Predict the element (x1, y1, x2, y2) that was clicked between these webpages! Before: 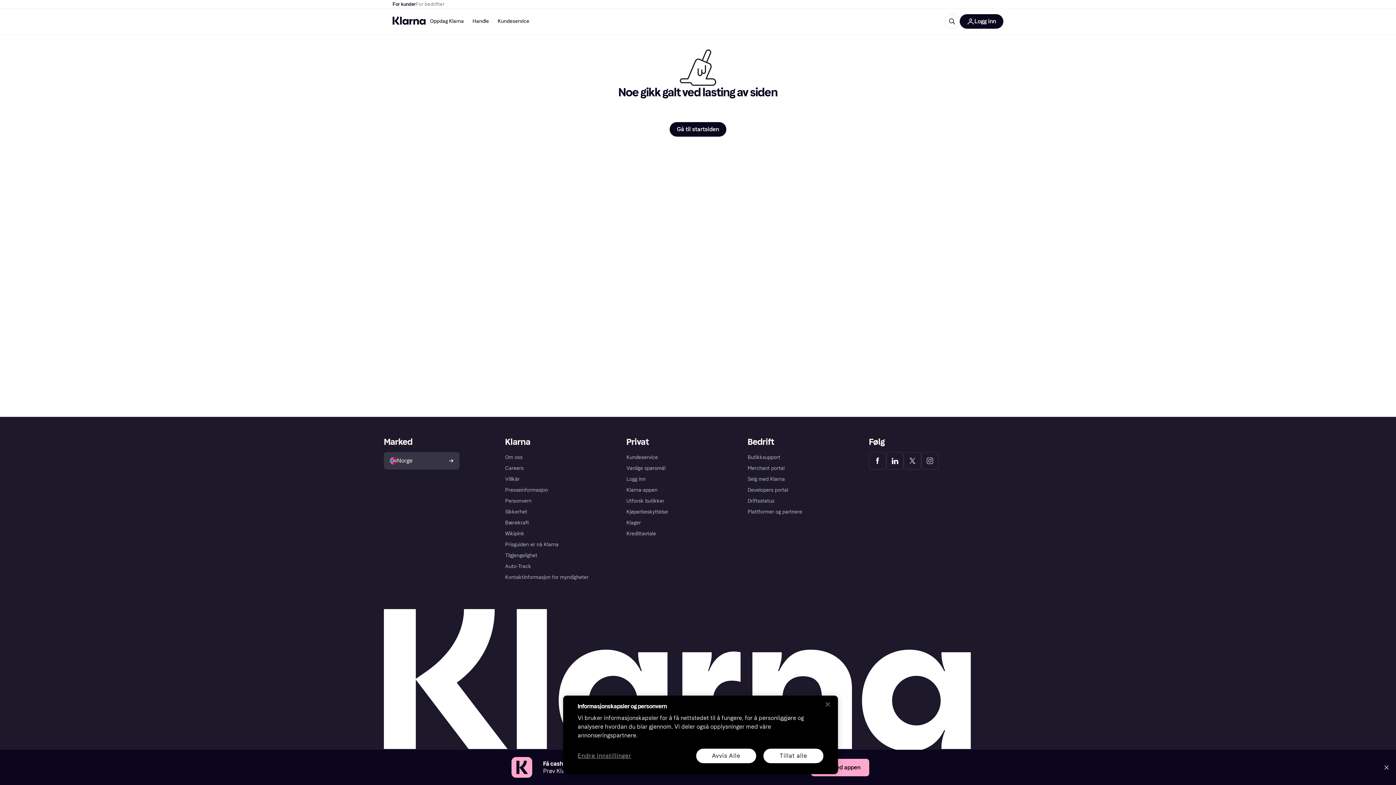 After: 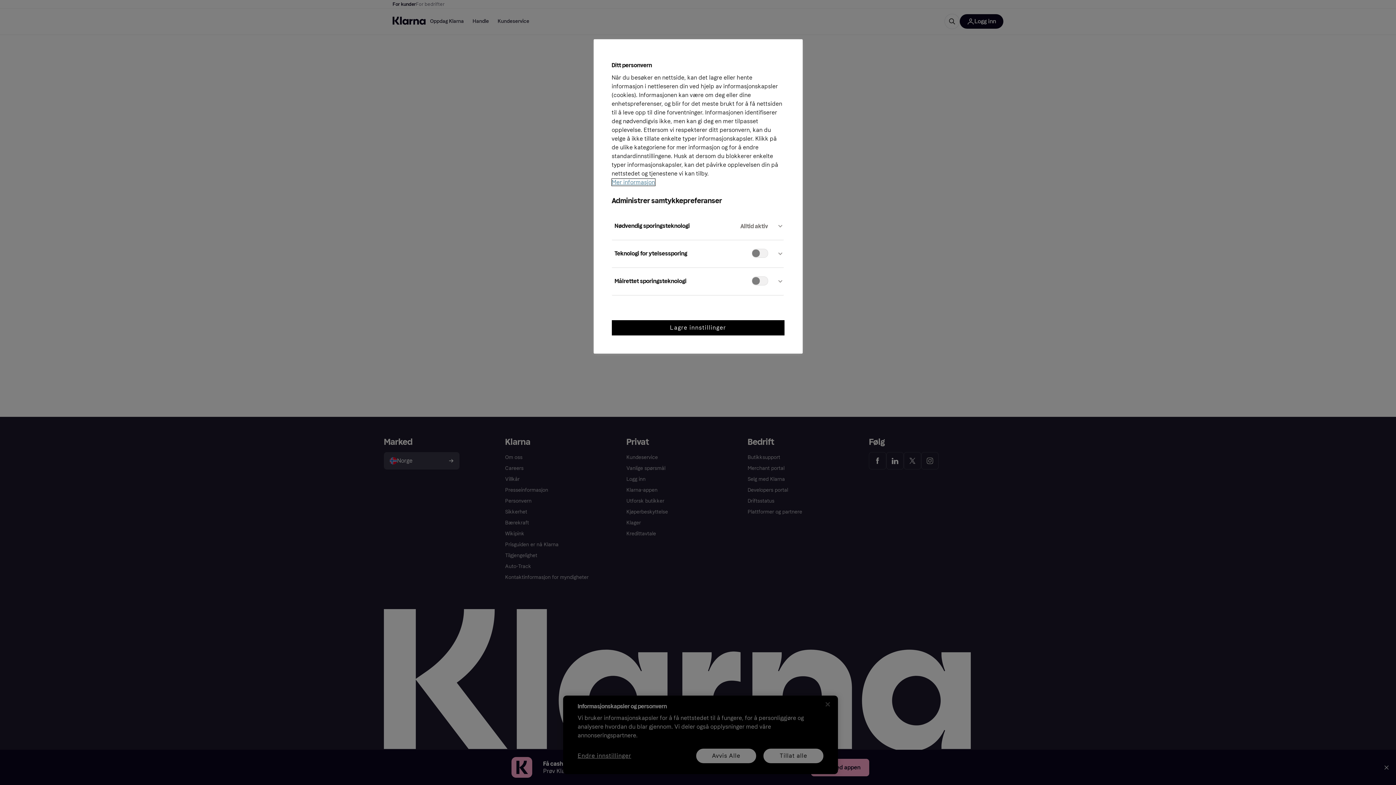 Action: label: Endre innstillinger bbox: (577, 751, 631, 760)